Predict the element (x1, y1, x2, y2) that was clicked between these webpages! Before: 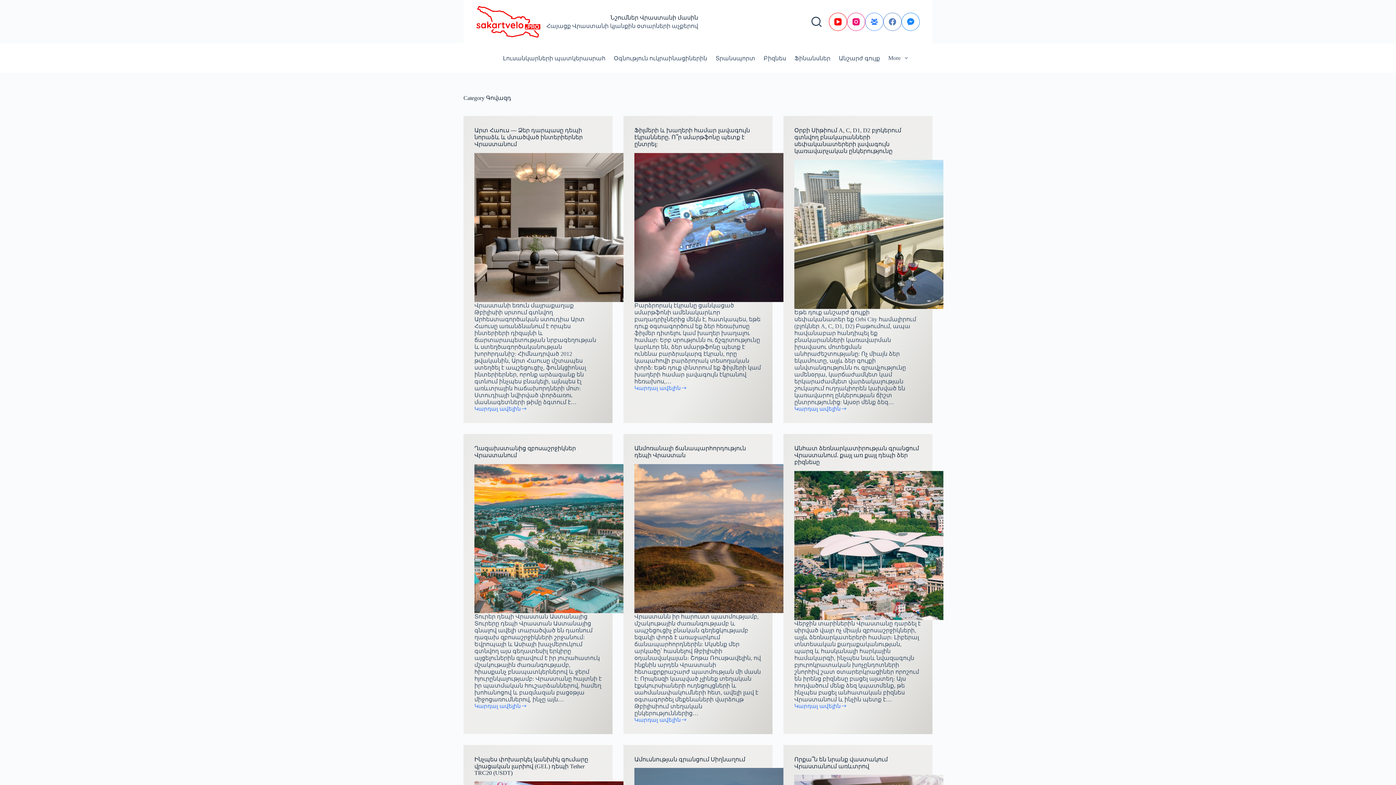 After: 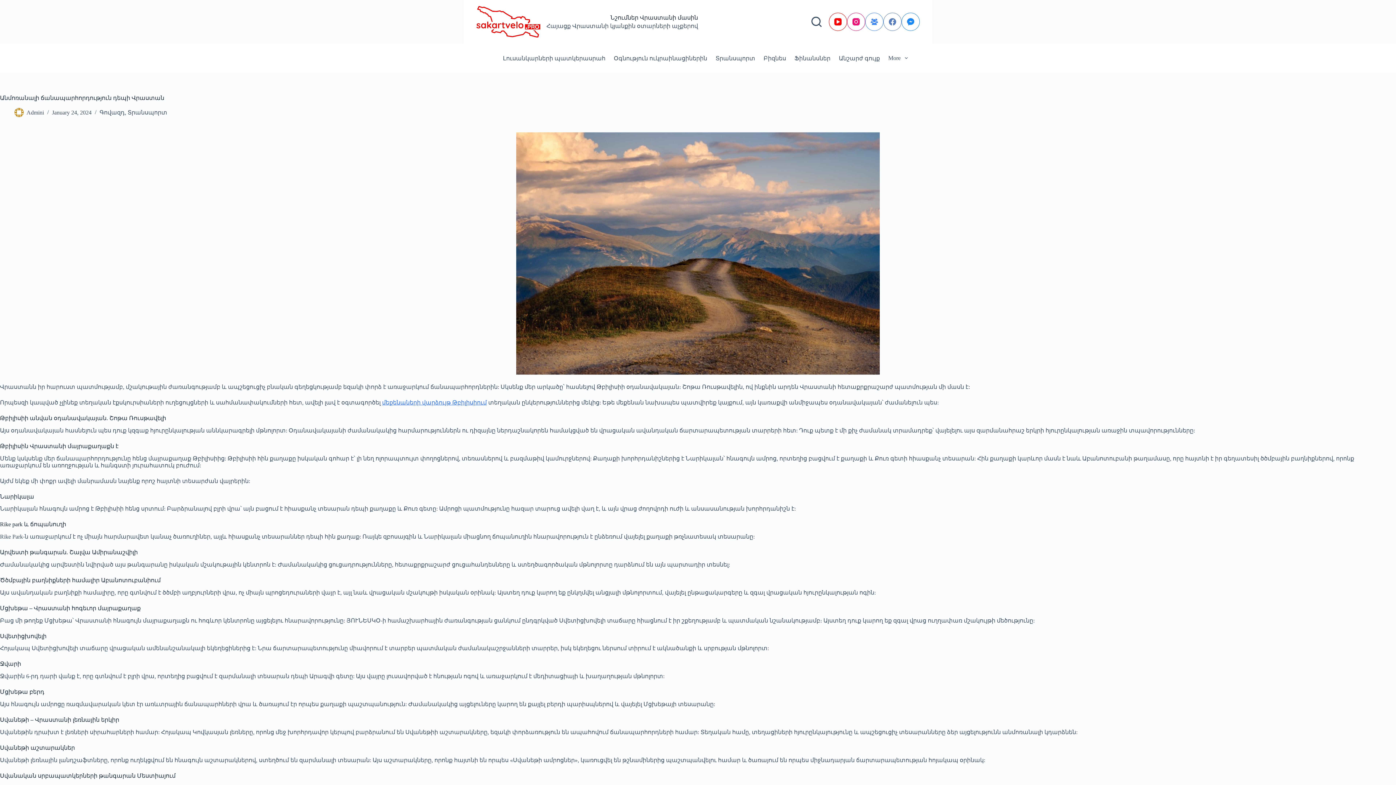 Action: bbox: (634, 464, 783, 613) label: Անմոռանալի ճանապարհորդություն դեպի Վրաստան